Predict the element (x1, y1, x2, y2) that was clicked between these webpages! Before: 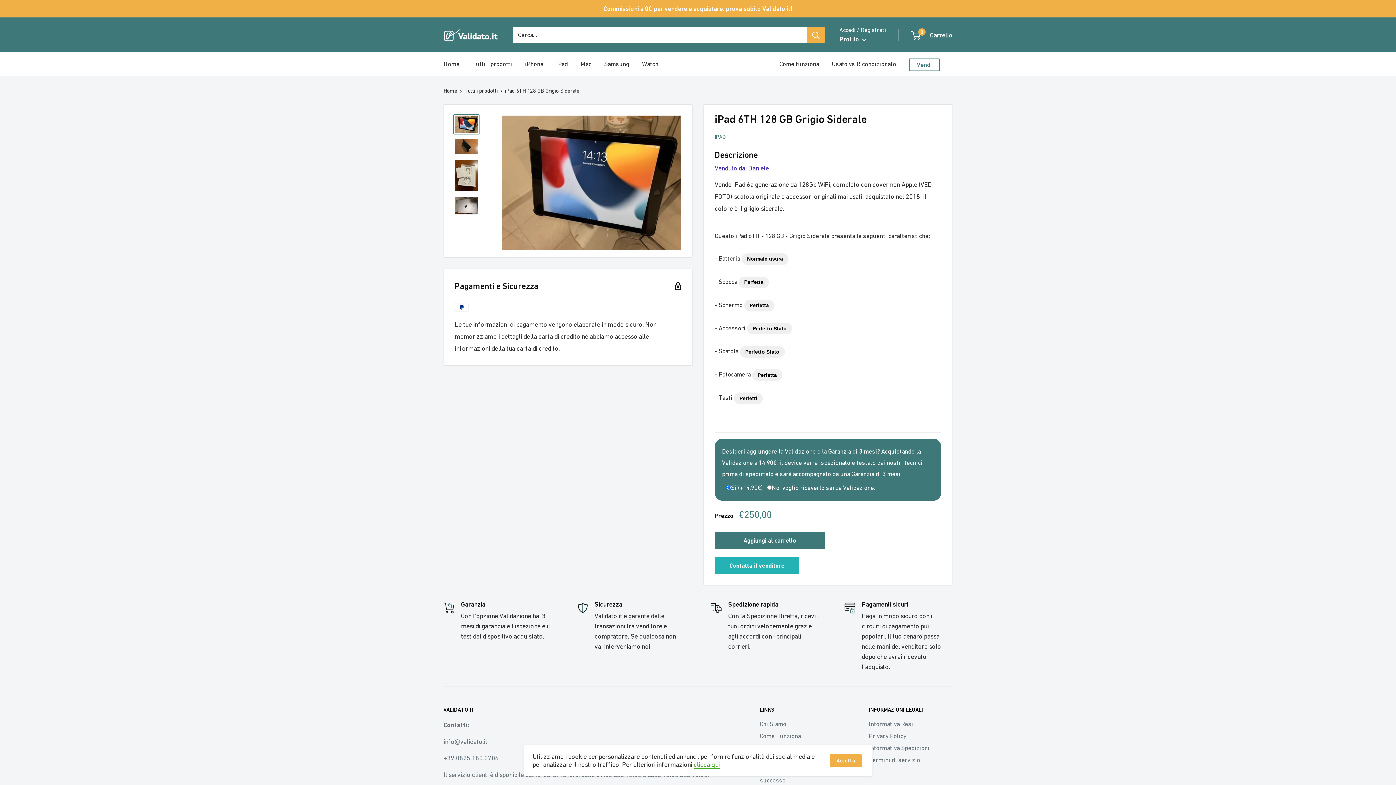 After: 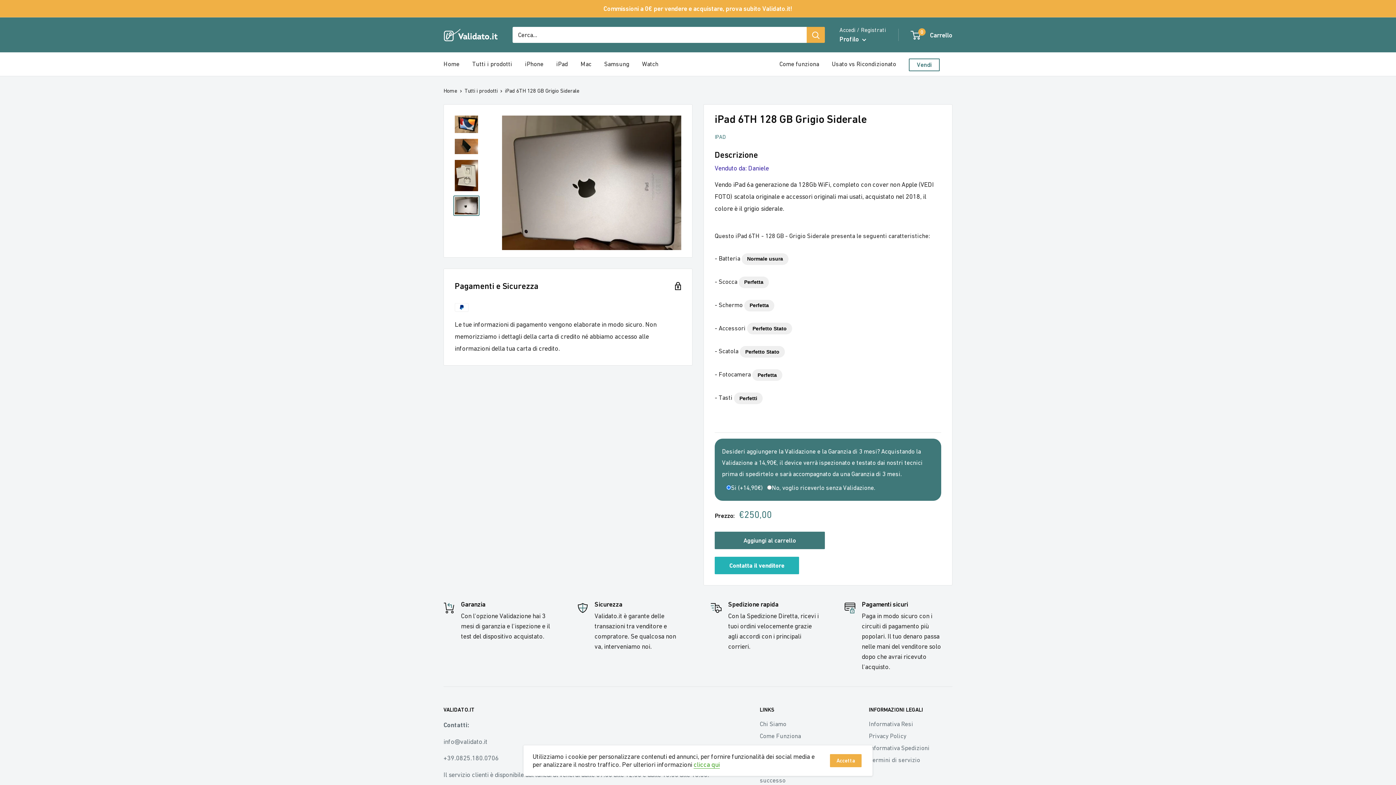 Action: bbox: (453, 195, 479, 215)